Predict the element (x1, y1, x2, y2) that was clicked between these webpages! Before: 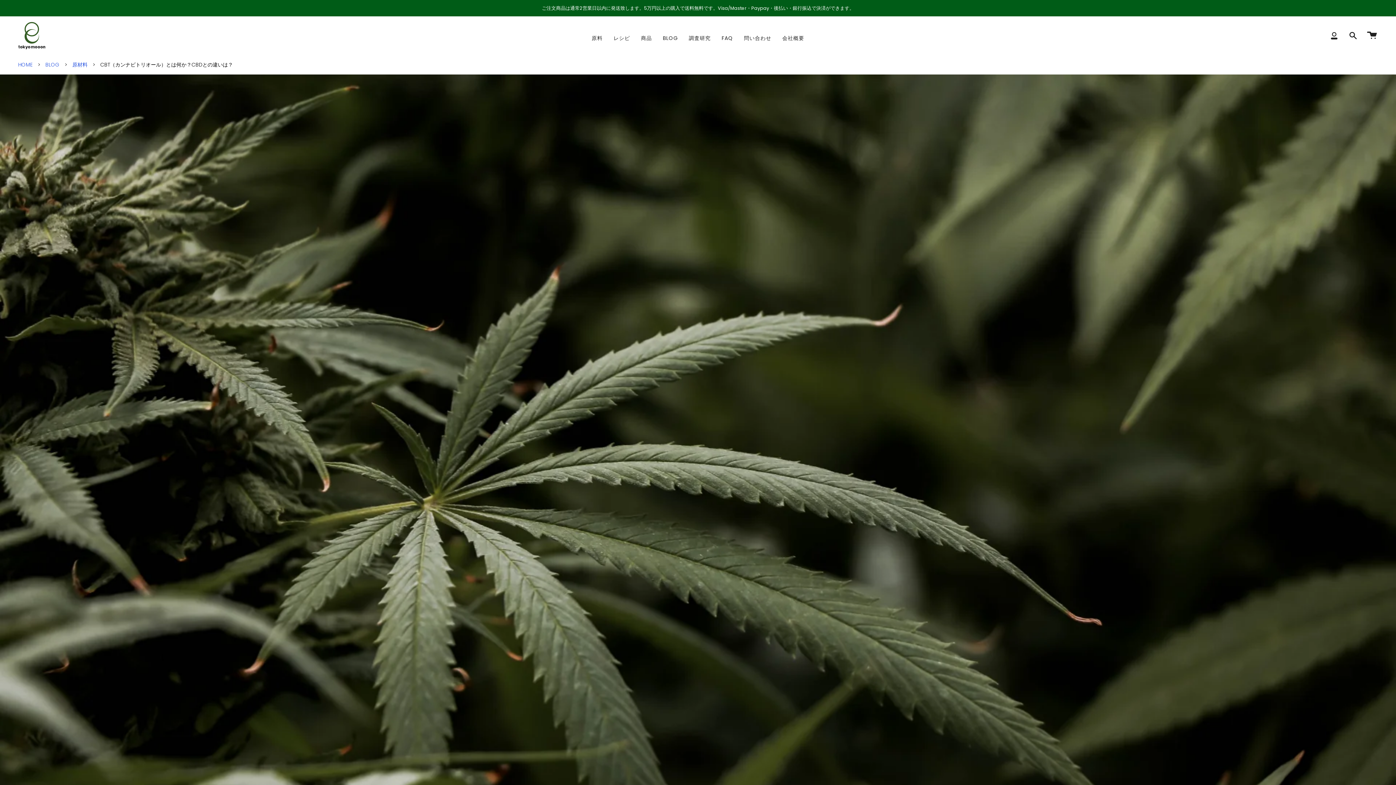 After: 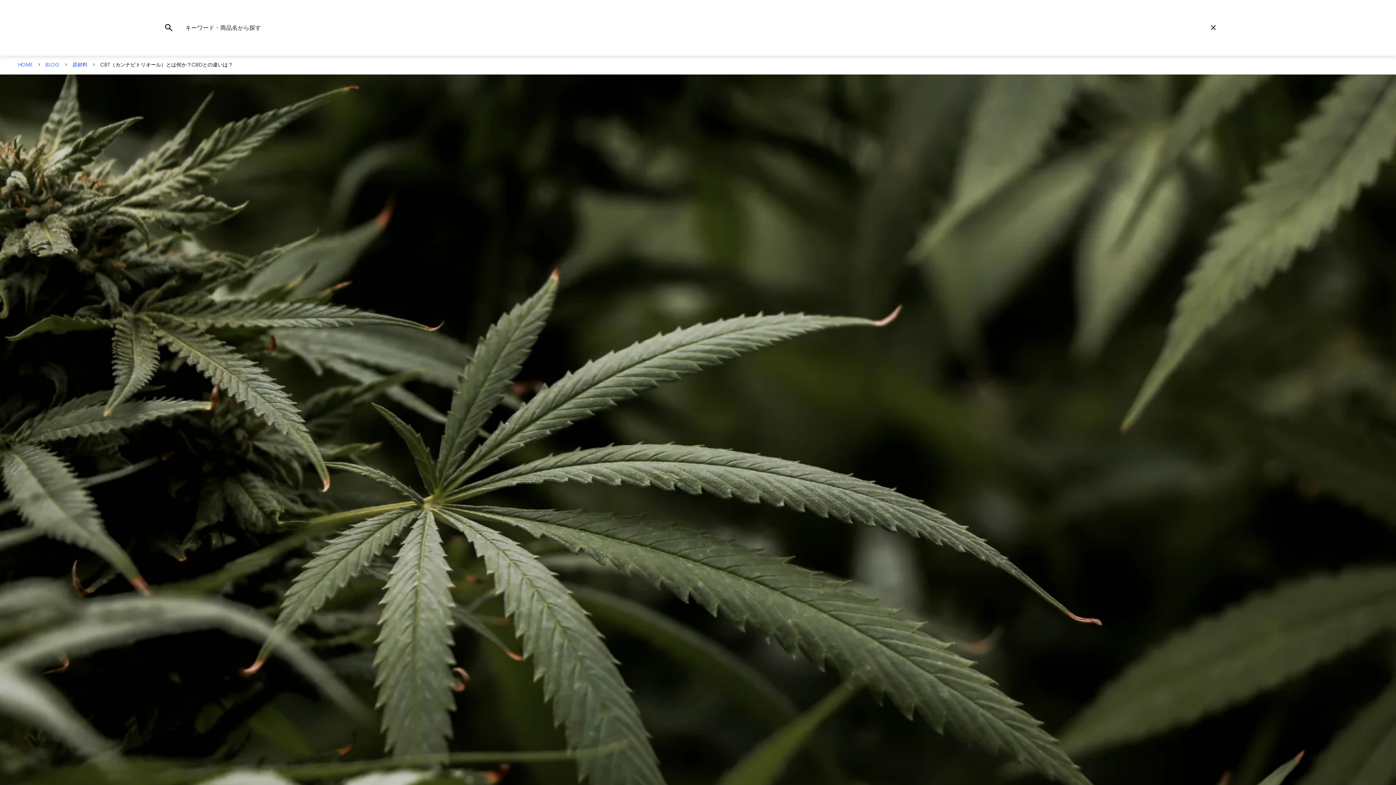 Action: label: 検索 bbox: (1344, 16, 1362, 54)